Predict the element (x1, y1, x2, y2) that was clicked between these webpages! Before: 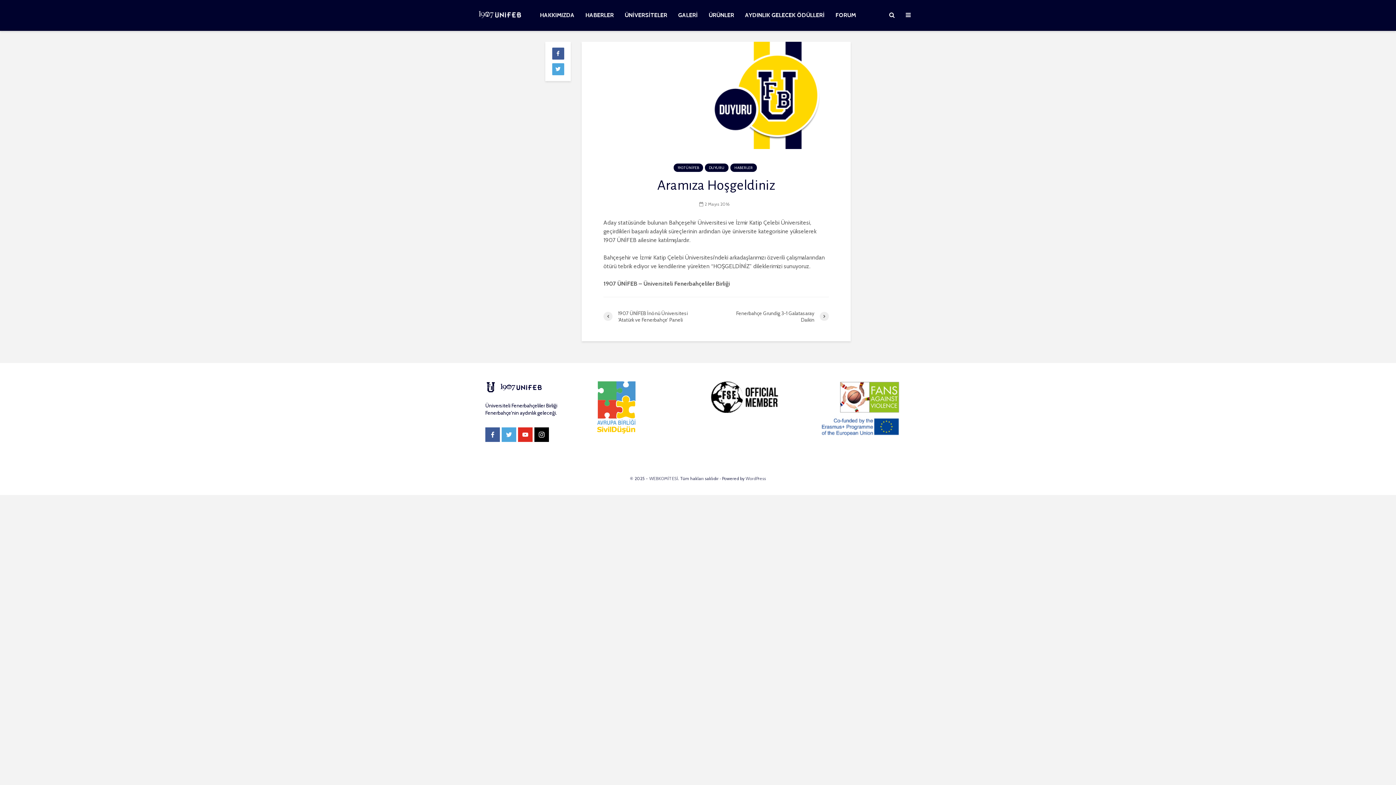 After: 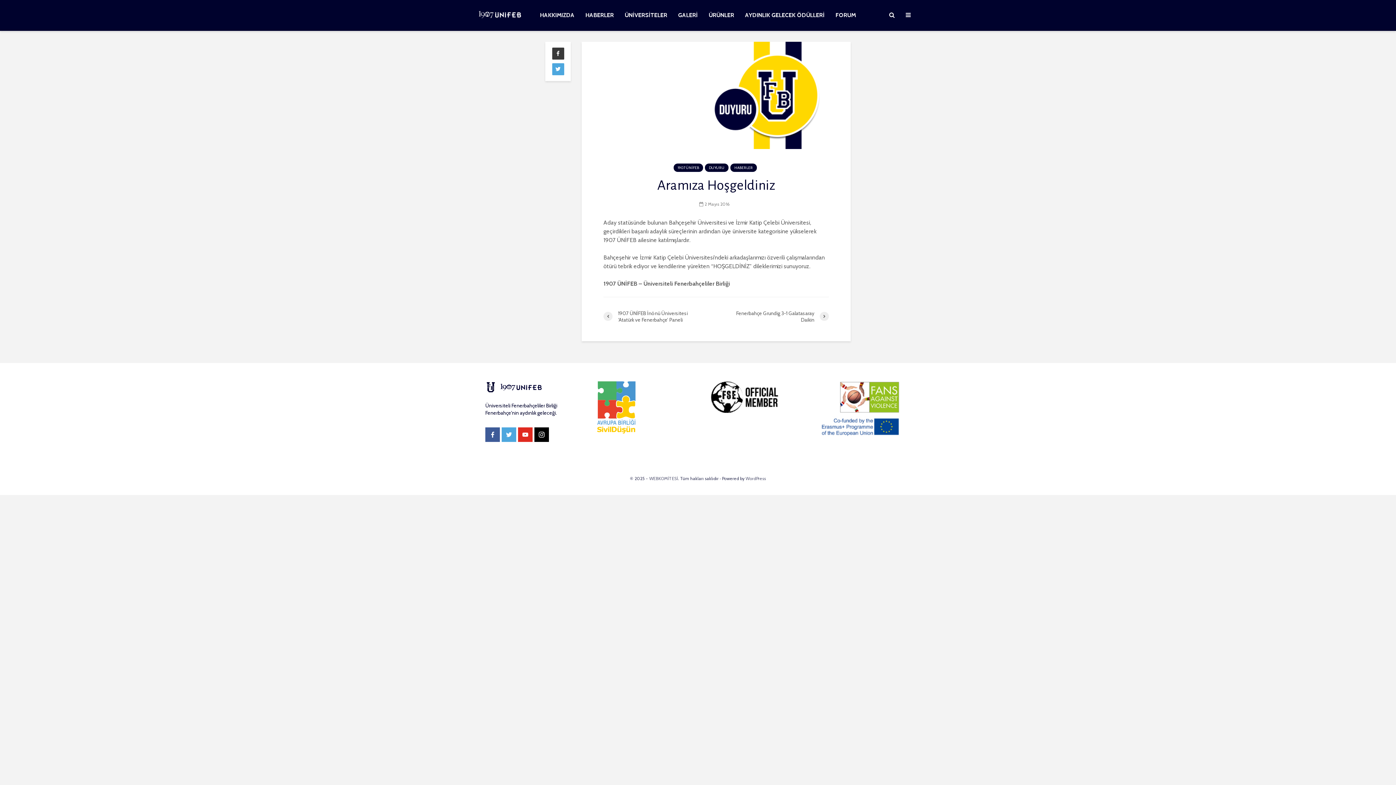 Action: bbox: (552, 47, 564, 59)